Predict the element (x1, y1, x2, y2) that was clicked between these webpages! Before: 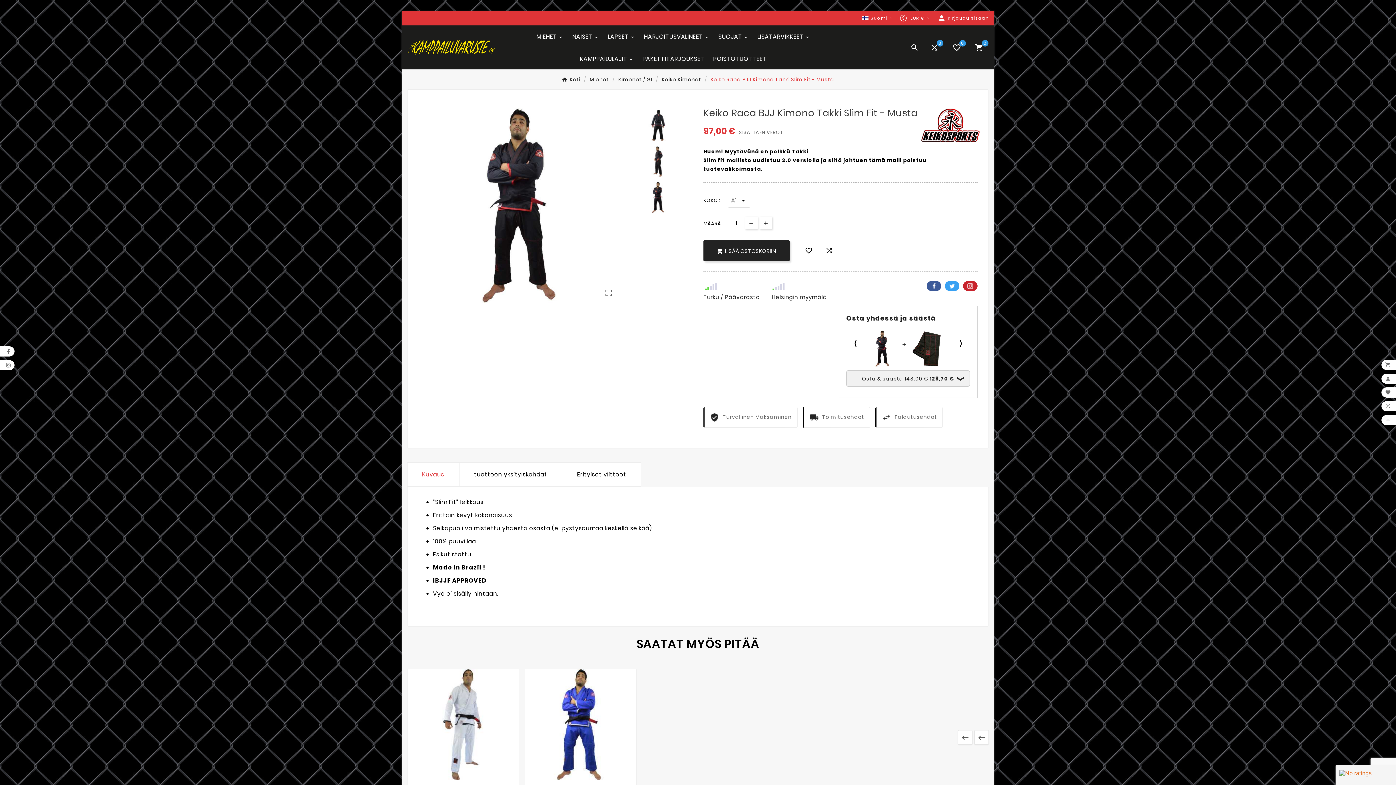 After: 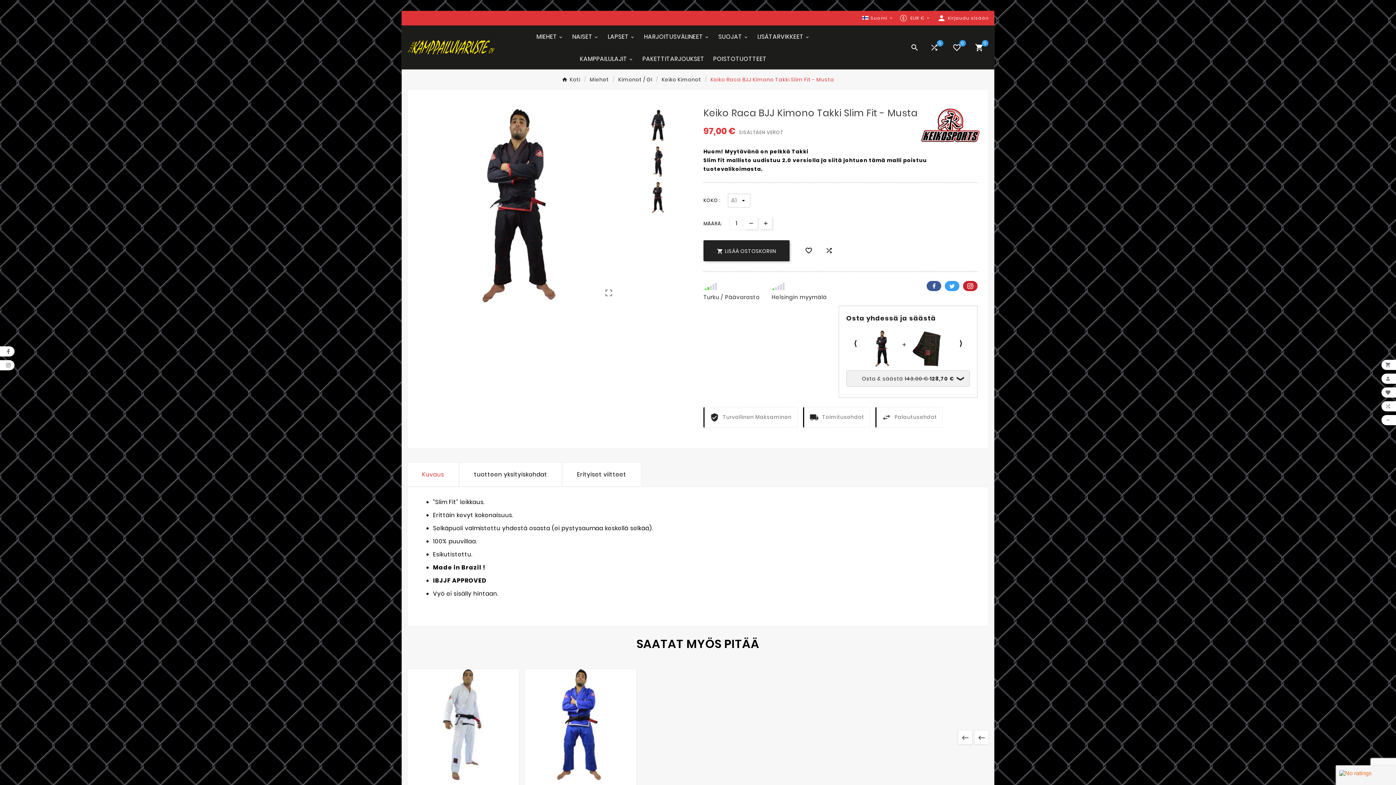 Action: bbox: (957, 337, 964, 348) label: ⟩